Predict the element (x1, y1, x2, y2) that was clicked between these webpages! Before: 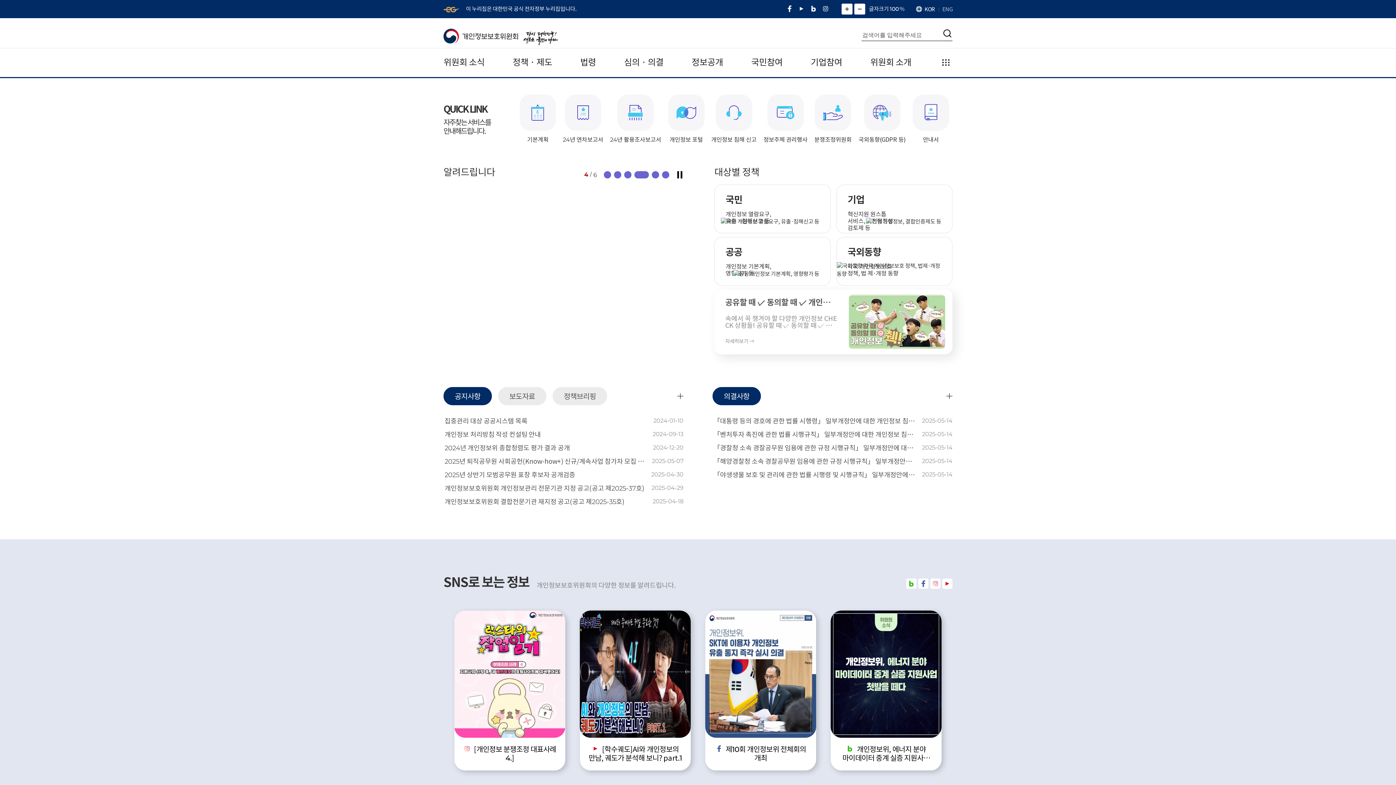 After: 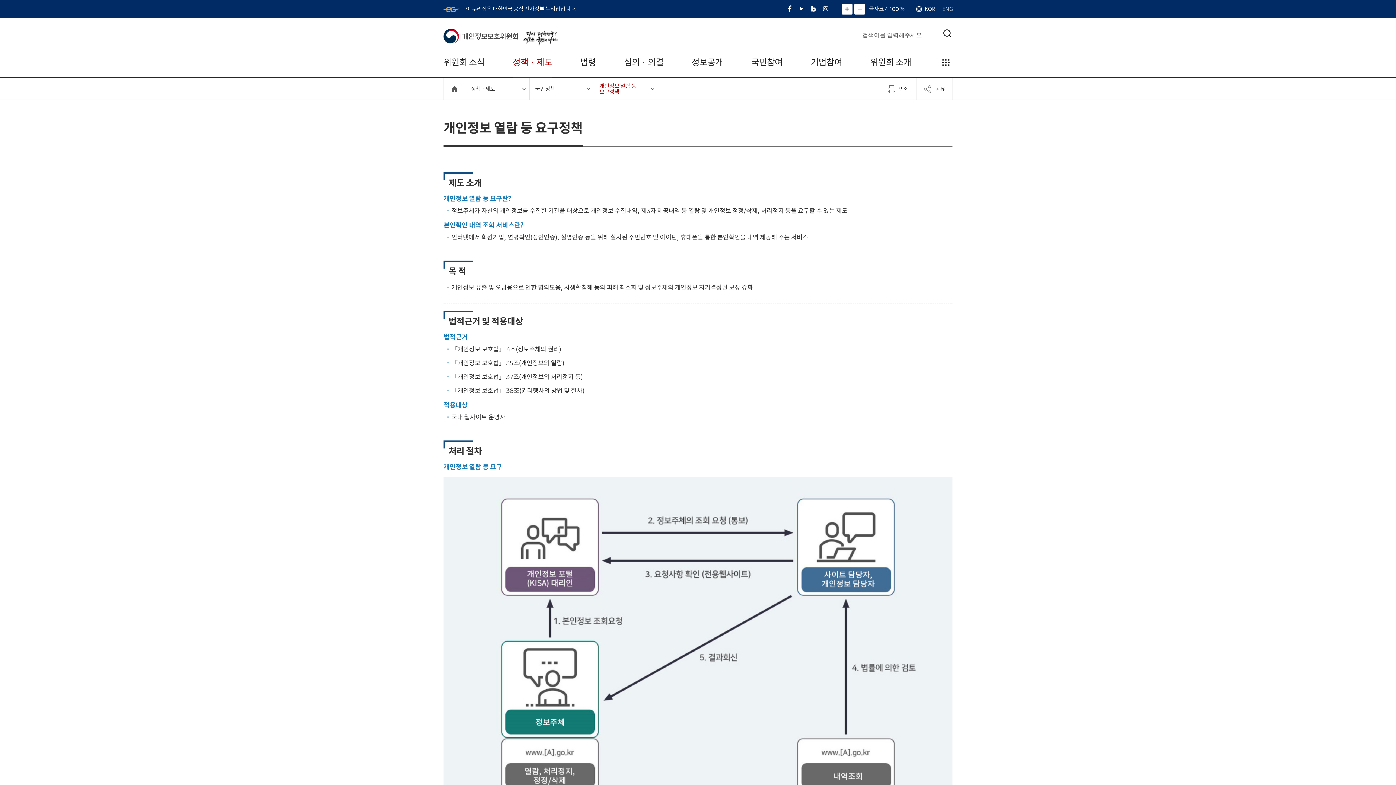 Action: bbox: (714, 184, 830, 233) label: 국민

개인정보 열람요구, 유출 · 침해신고 등